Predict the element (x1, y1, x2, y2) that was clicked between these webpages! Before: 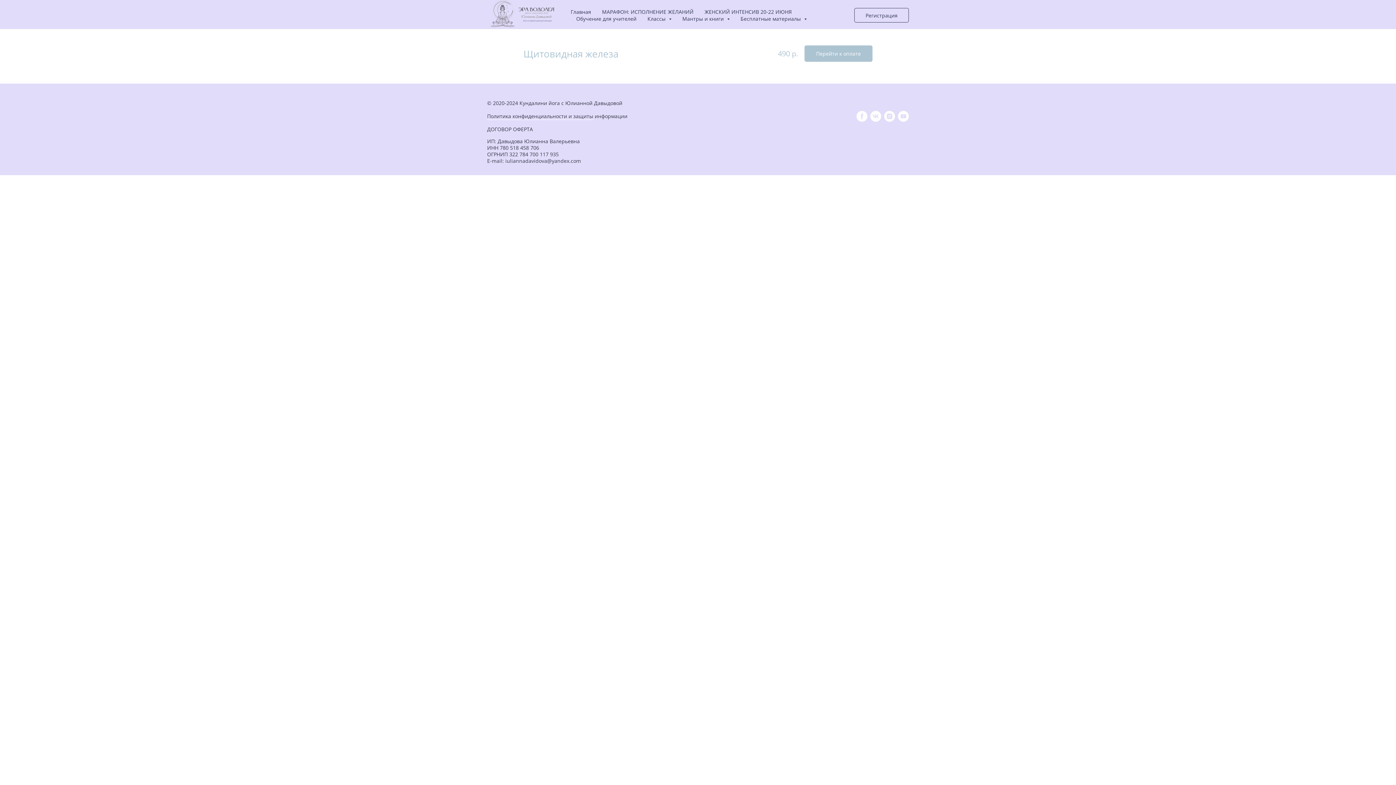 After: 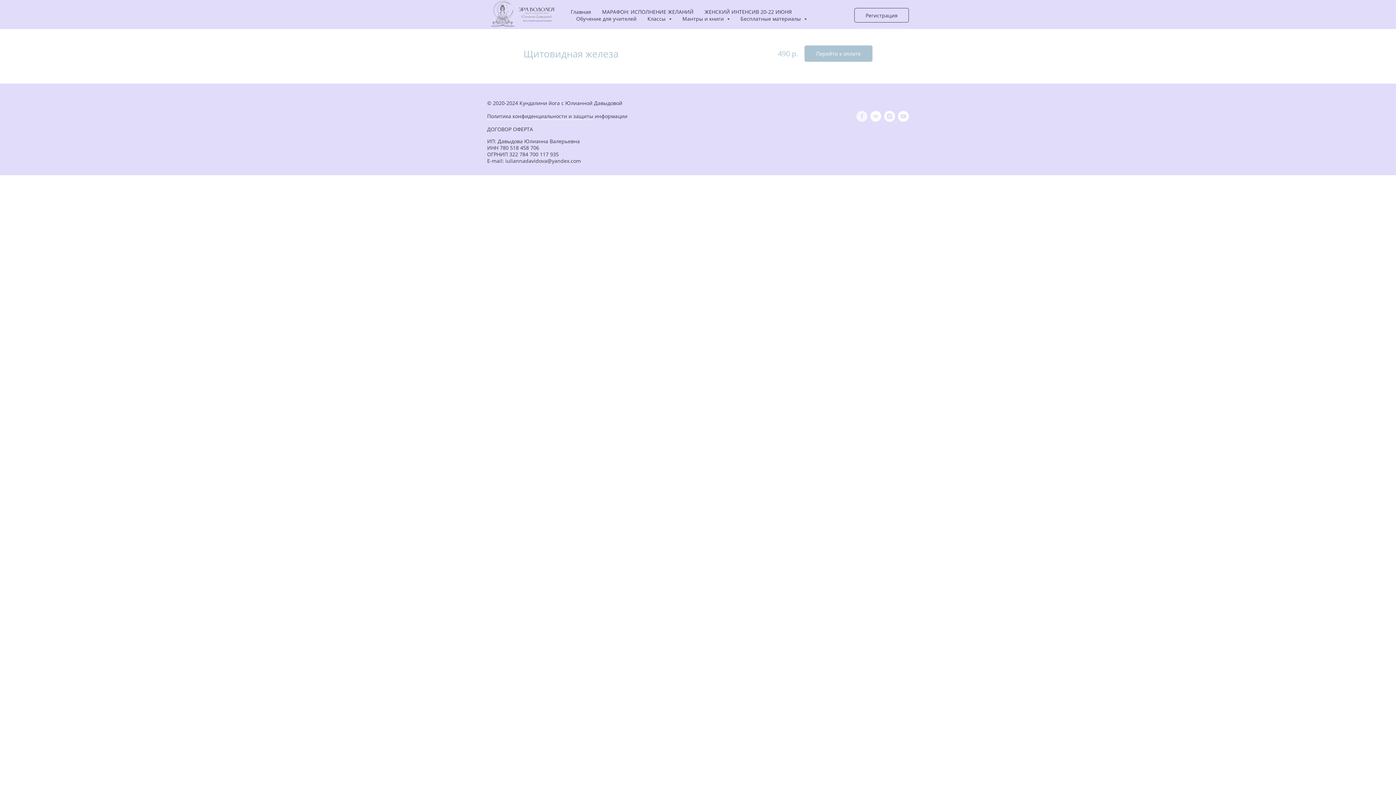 Action: label: facebook bbox: (856, 110, 867, 121)